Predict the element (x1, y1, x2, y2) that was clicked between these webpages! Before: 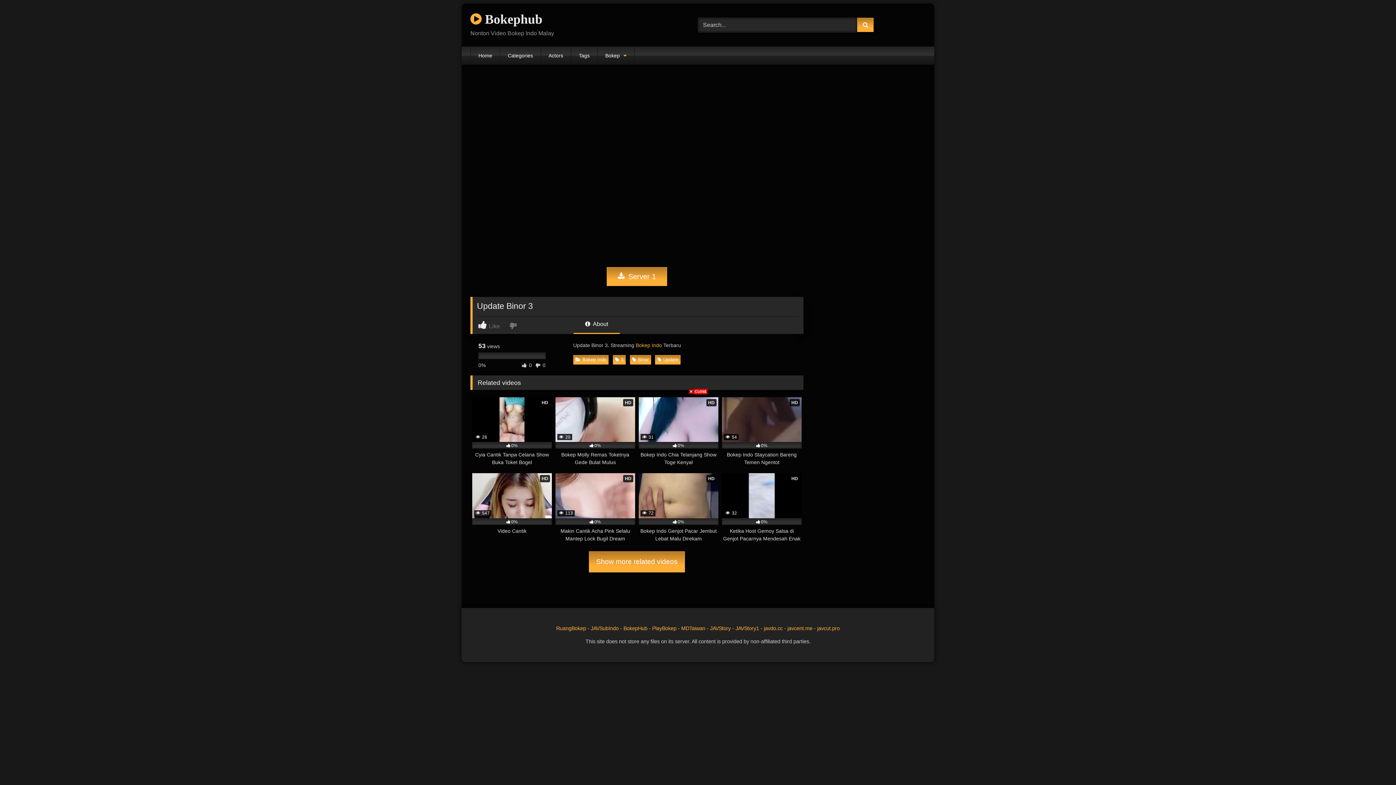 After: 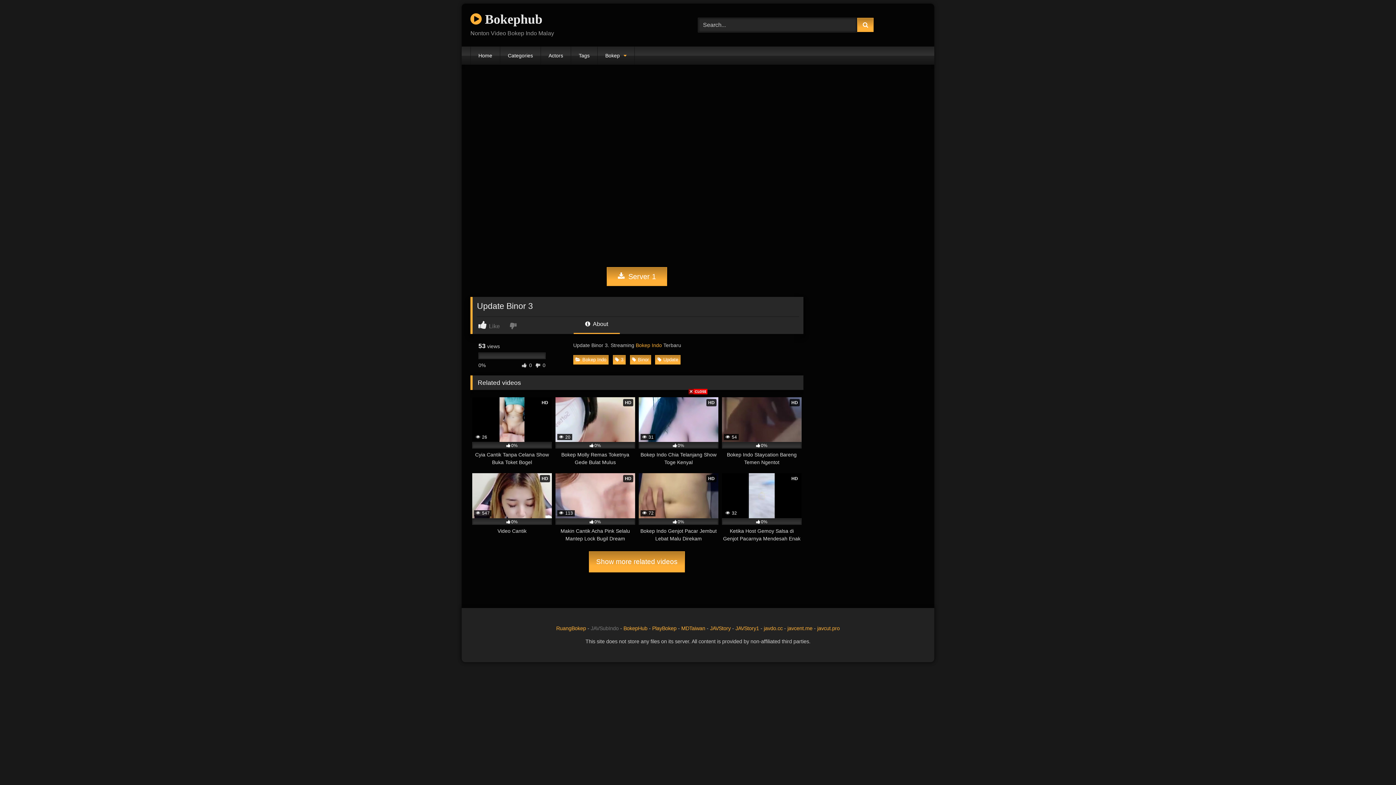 Action: bbox: (590, 625, 618, 631) label: JAVSubIndo